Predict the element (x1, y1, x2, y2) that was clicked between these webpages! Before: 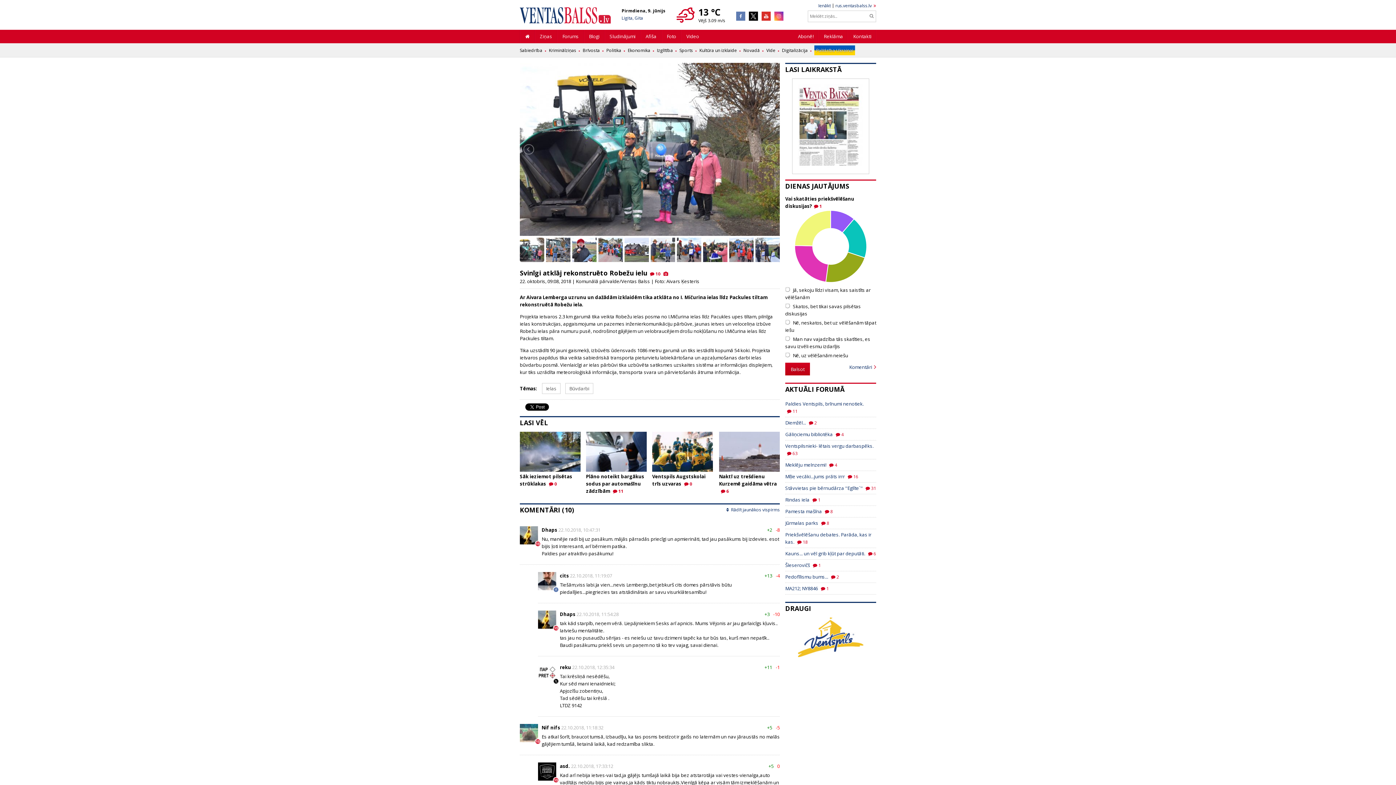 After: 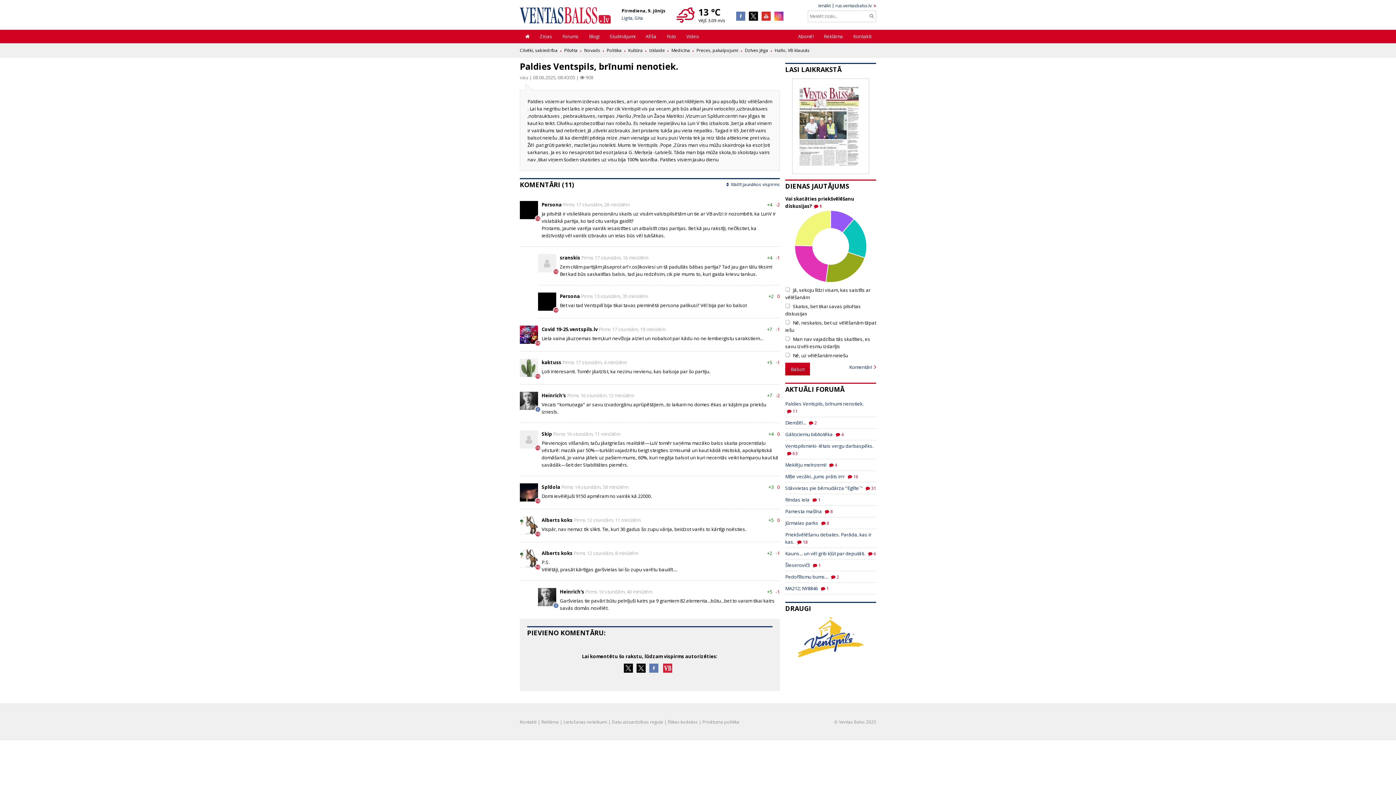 Action: bbox: (785, 400, 864, 407) label: Paldies Ventspils, brīnumi nenotiek.